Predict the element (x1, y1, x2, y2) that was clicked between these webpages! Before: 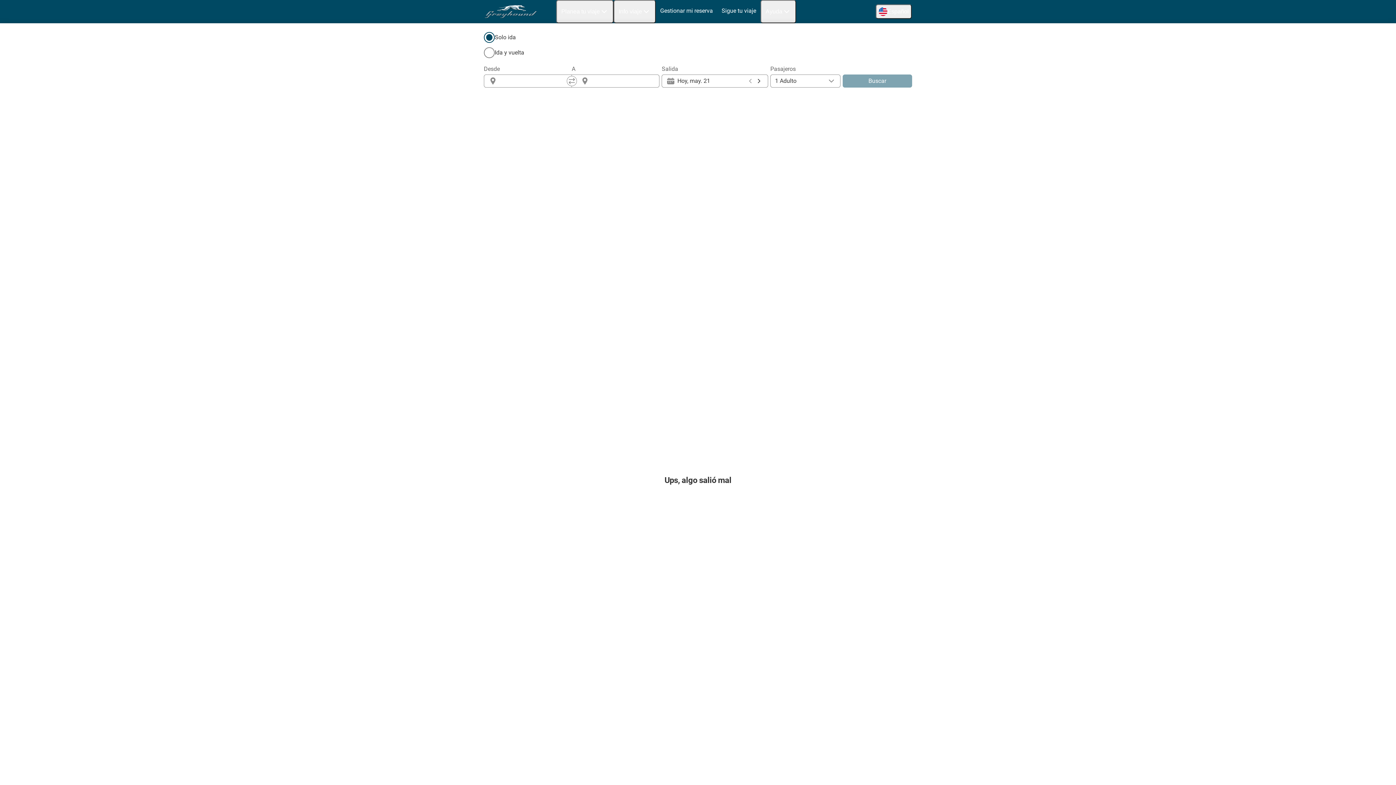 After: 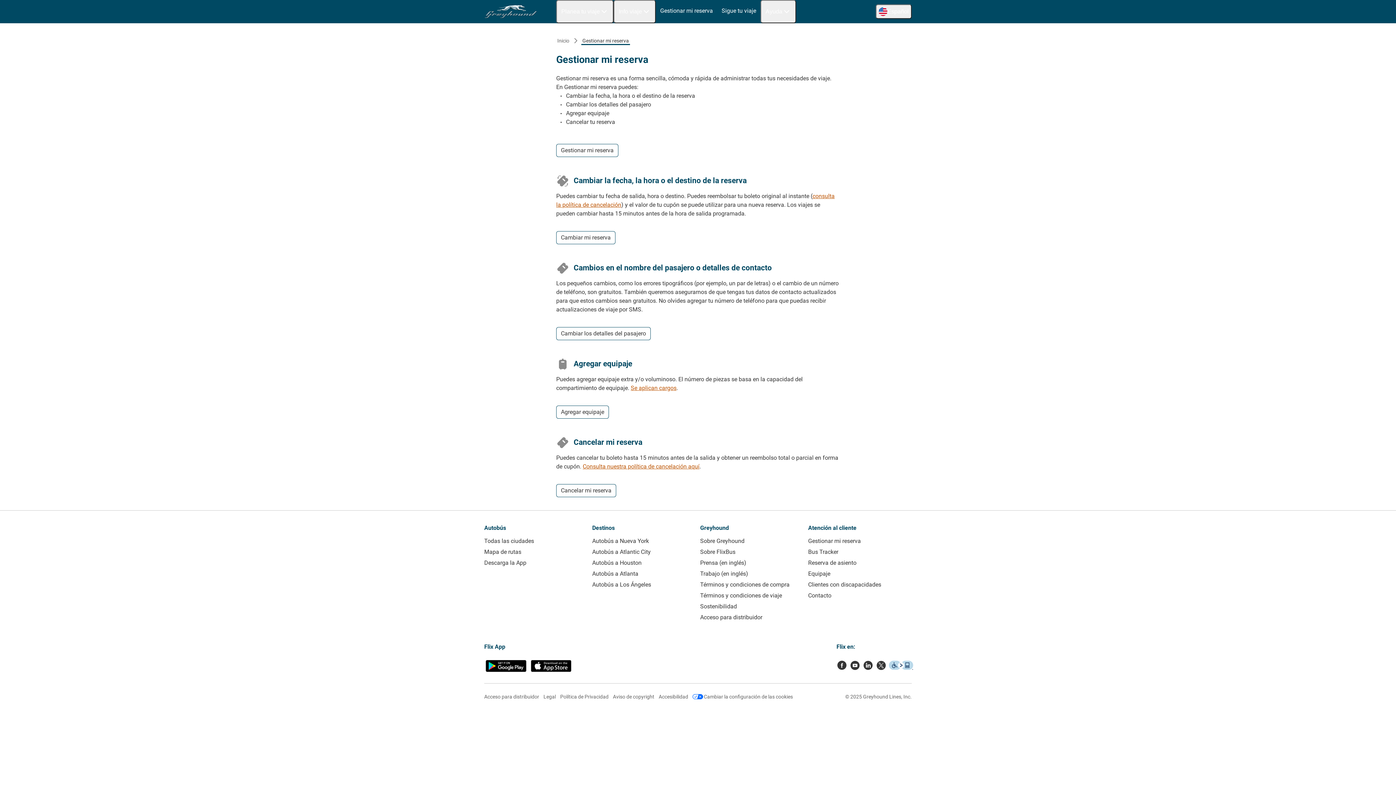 Action: bbox: (656, 0, 717, 21) label: Gestionar mi reserva